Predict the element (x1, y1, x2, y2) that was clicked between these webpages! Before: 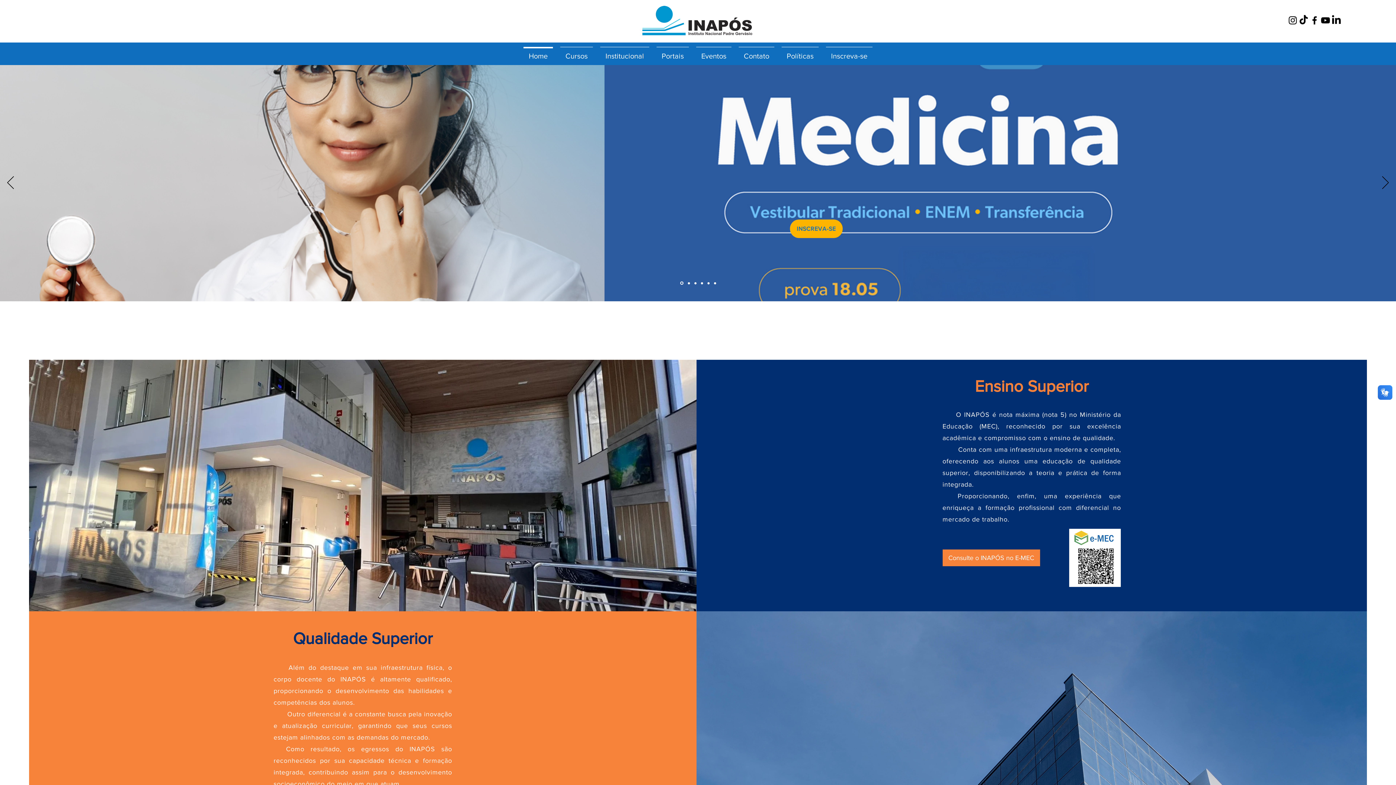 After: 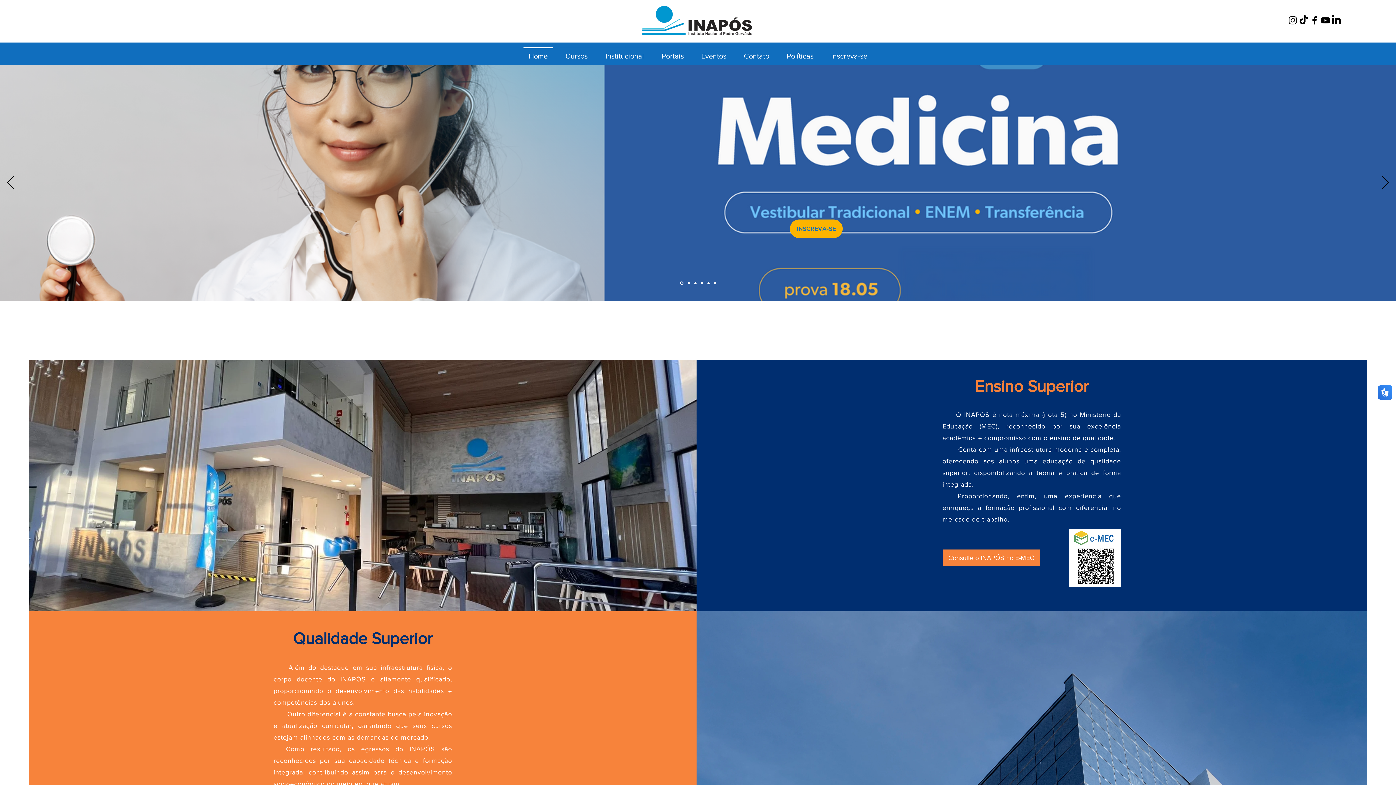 Action: bbox: (1298, 14, 1309, 25) label: TikTok